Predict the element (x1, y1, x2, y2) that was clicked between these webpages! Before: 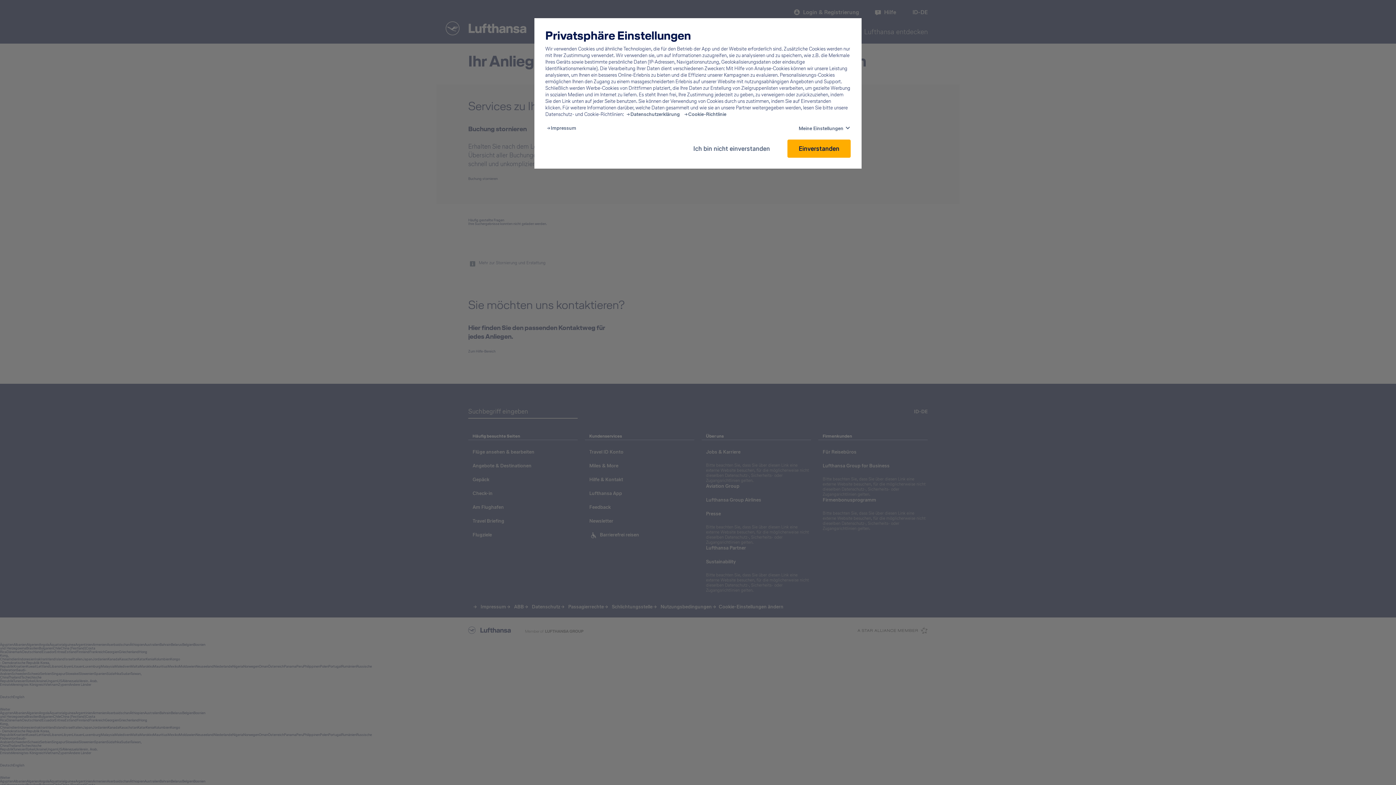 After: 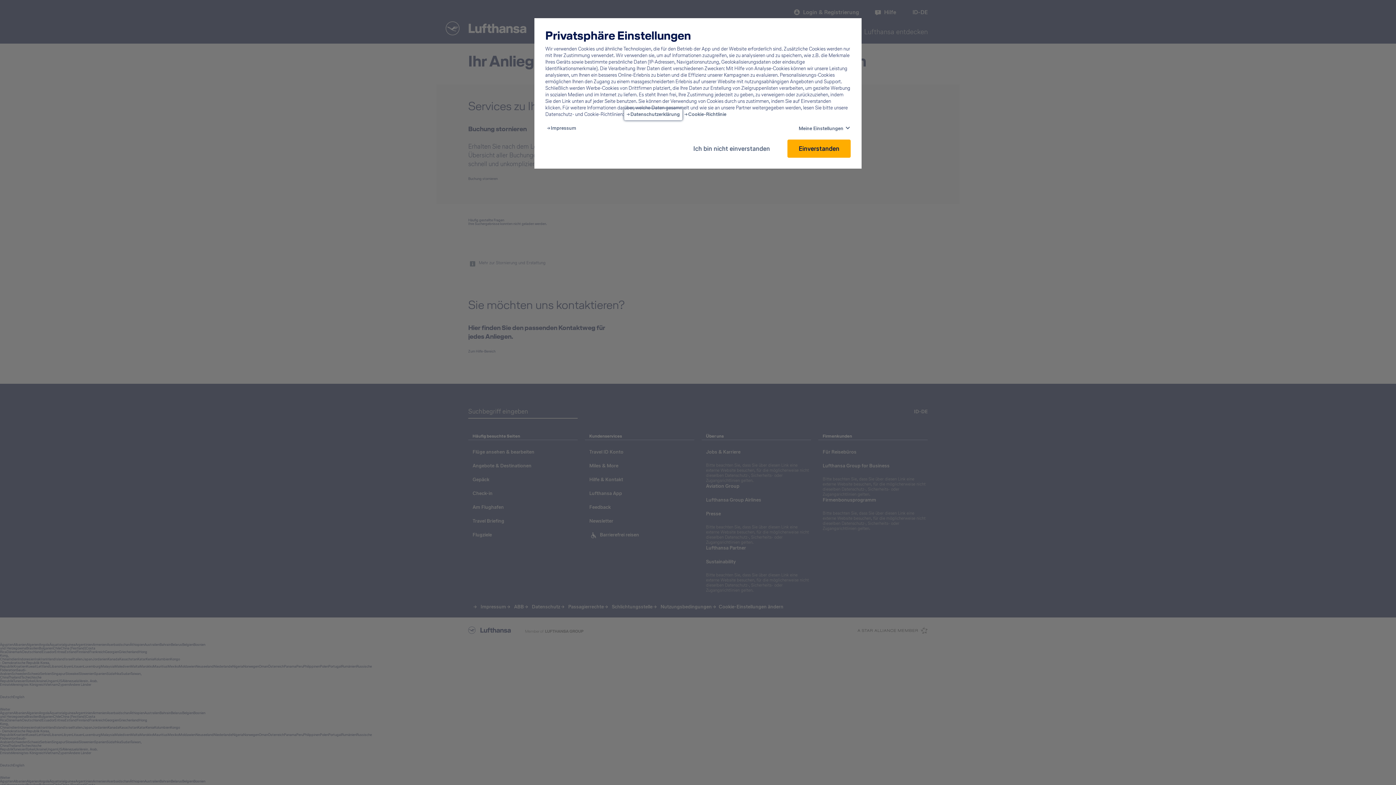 Action: label: Privacy policy - This link will be opened in a new tab bbox: (626, 111, 680, 117)